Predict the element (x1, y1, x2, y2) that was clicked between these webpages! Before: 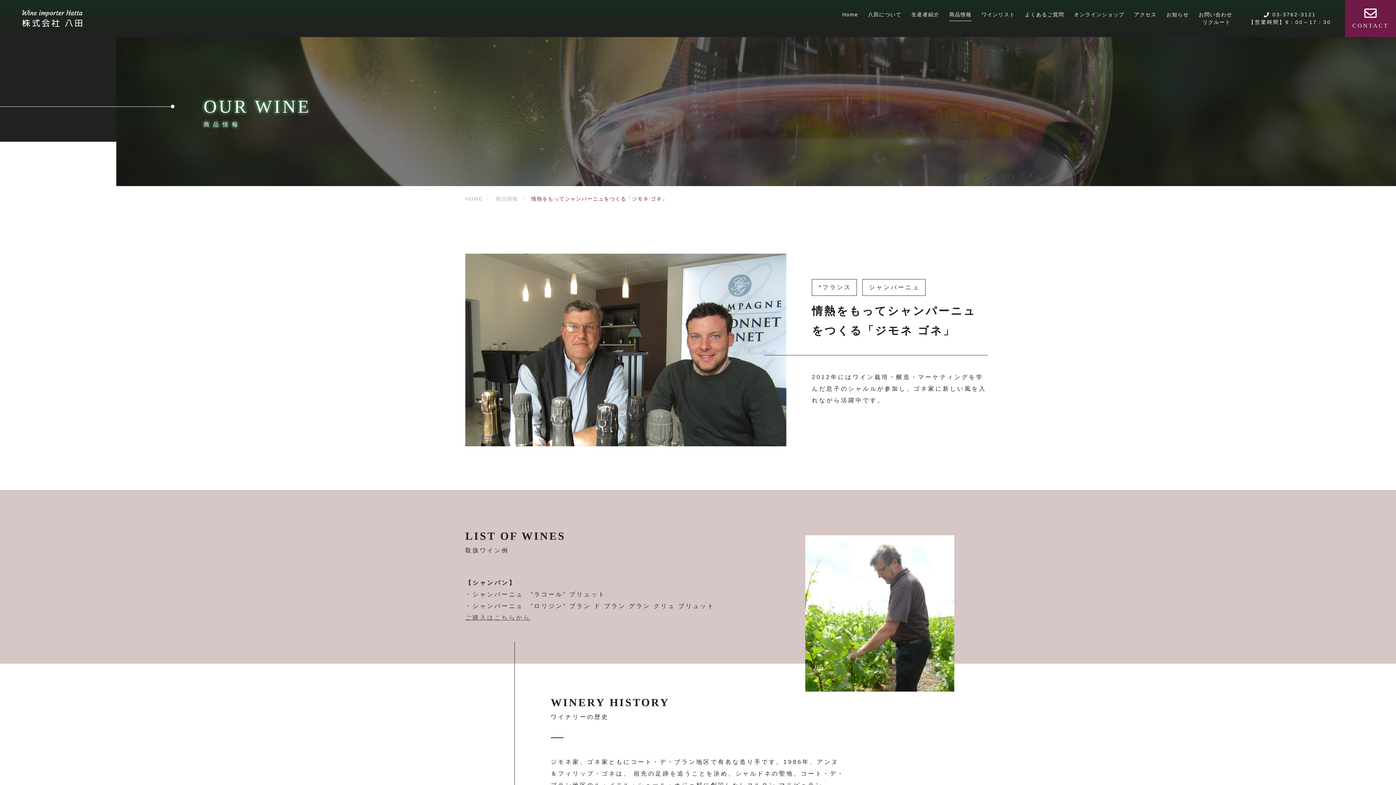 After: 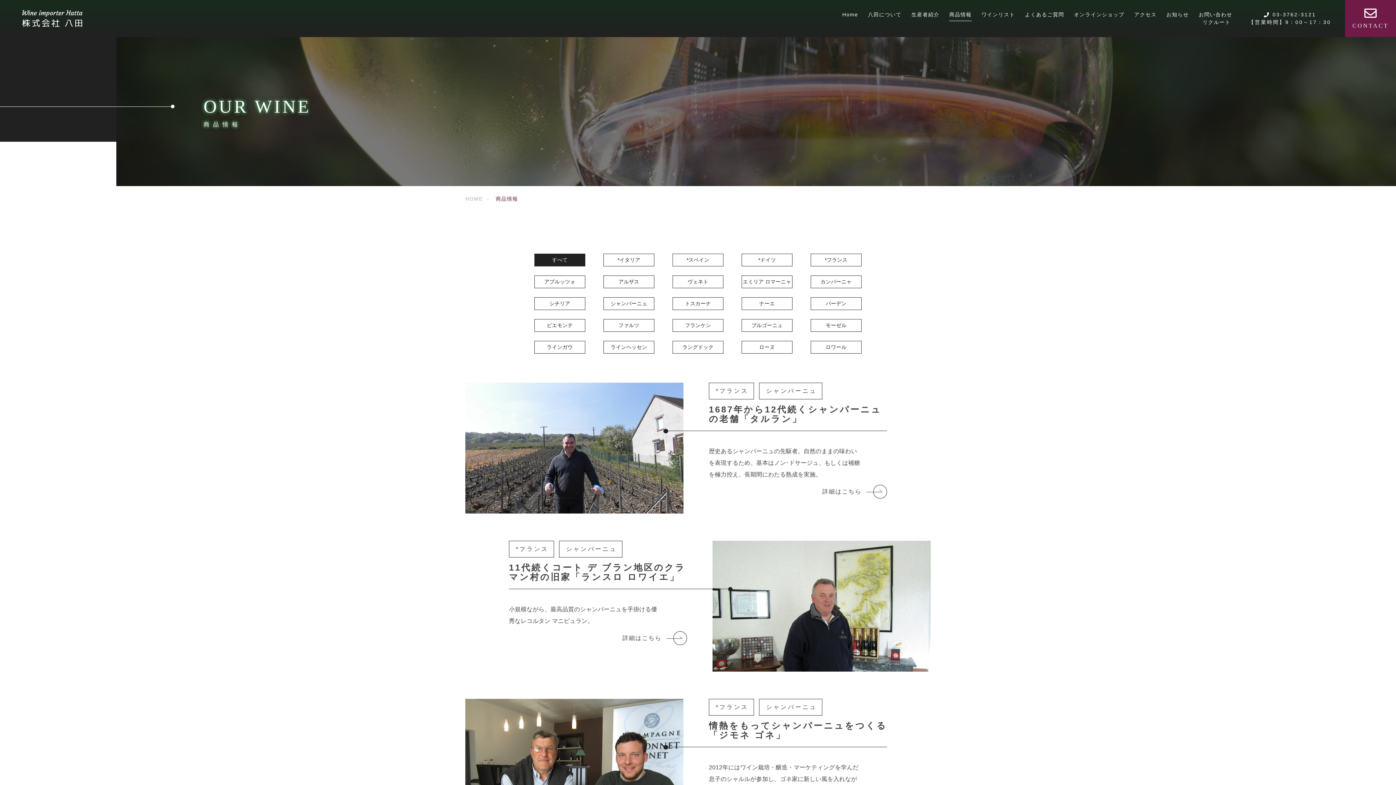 Action: label: 商品情報 bbox: (493, 196, 518, 201)